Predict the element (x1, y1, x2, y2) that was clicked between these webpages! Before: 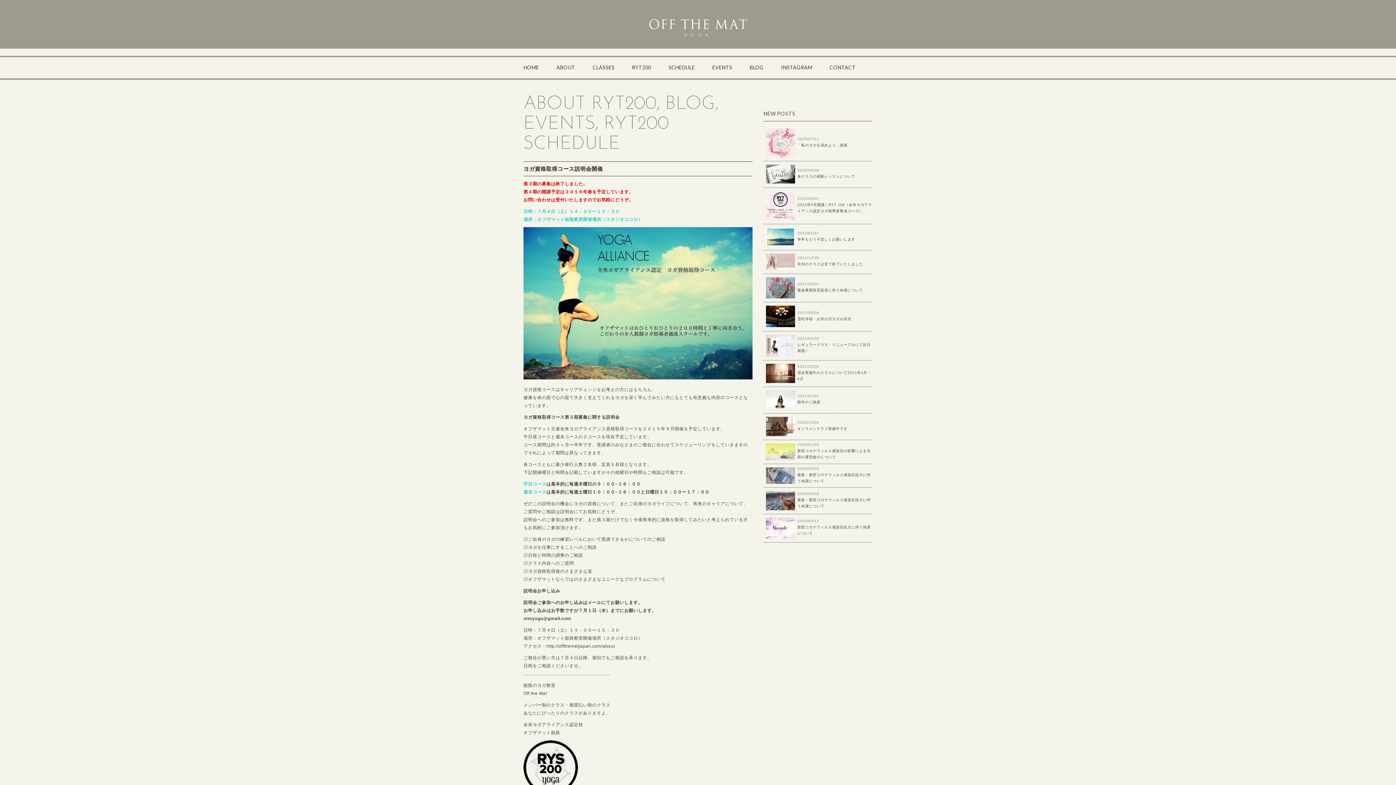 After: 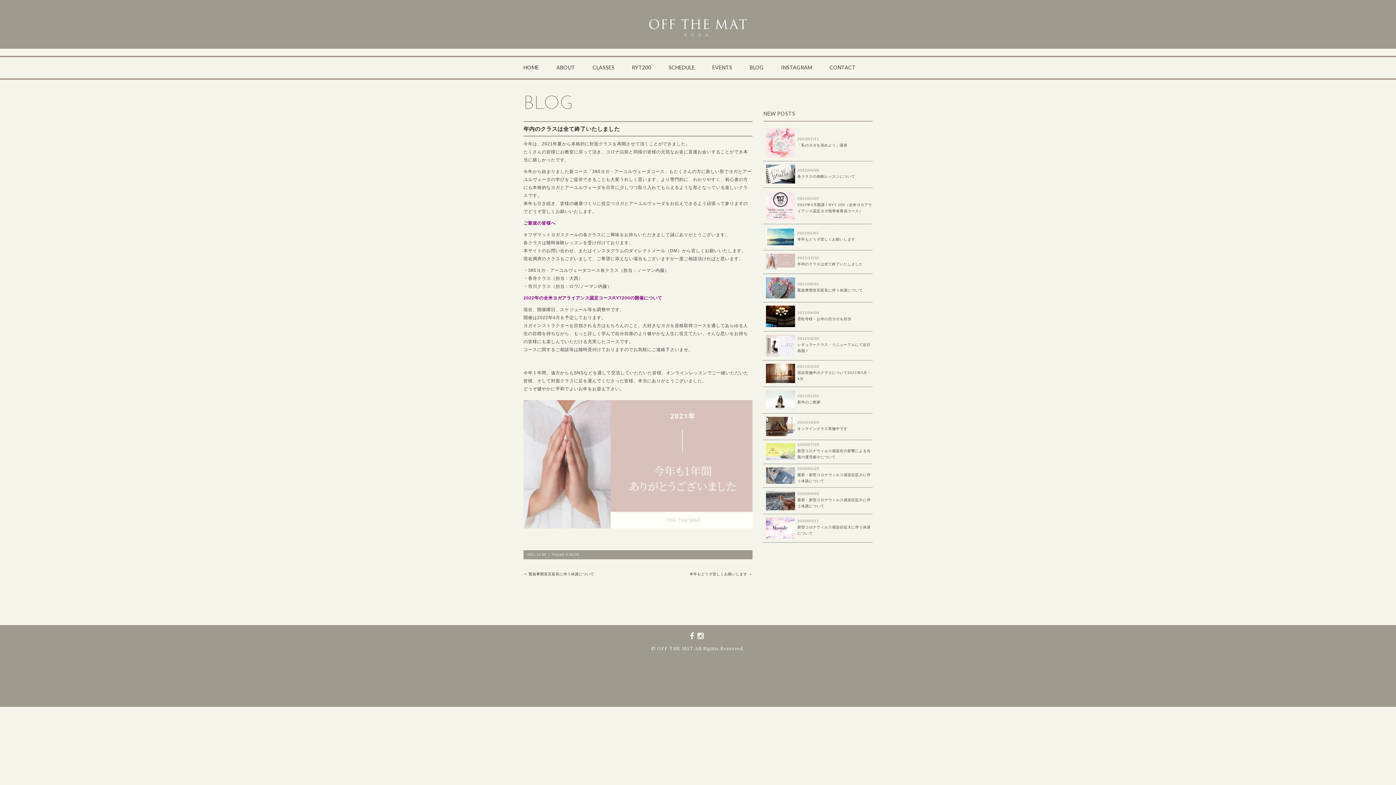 Action: bbox: (766, 253, 795, 269)